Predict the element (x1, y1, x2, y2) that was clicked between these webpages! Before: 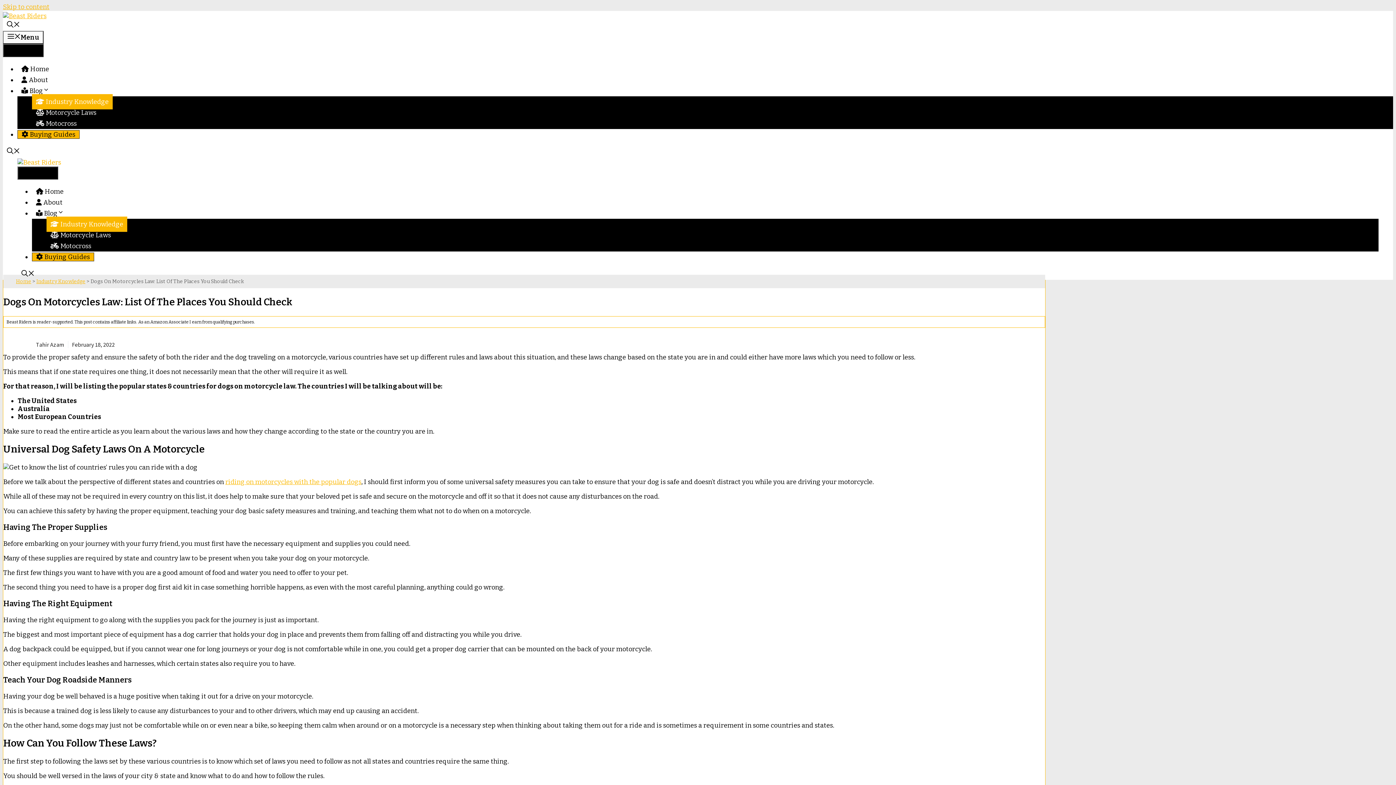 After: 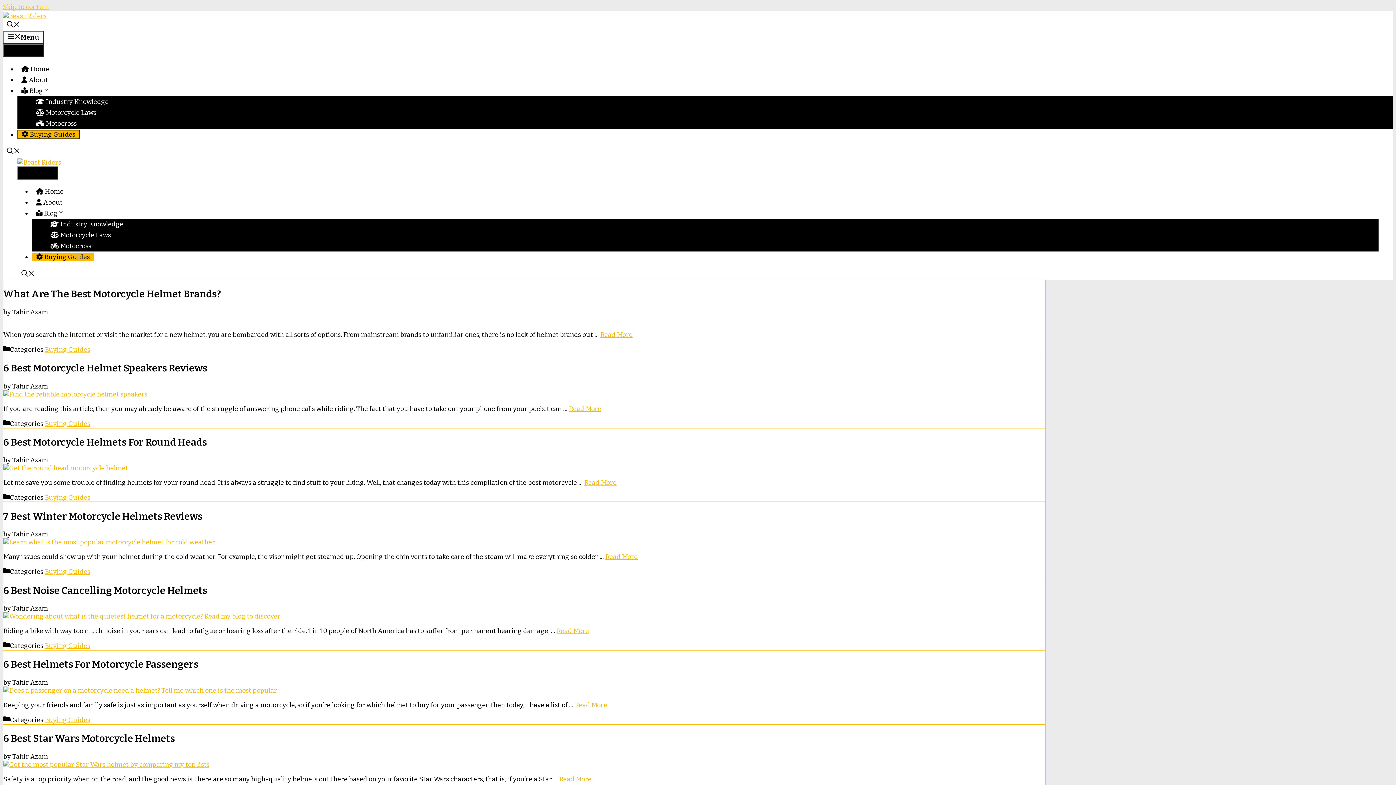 Action: bbox: (17, 158, 61, 166)